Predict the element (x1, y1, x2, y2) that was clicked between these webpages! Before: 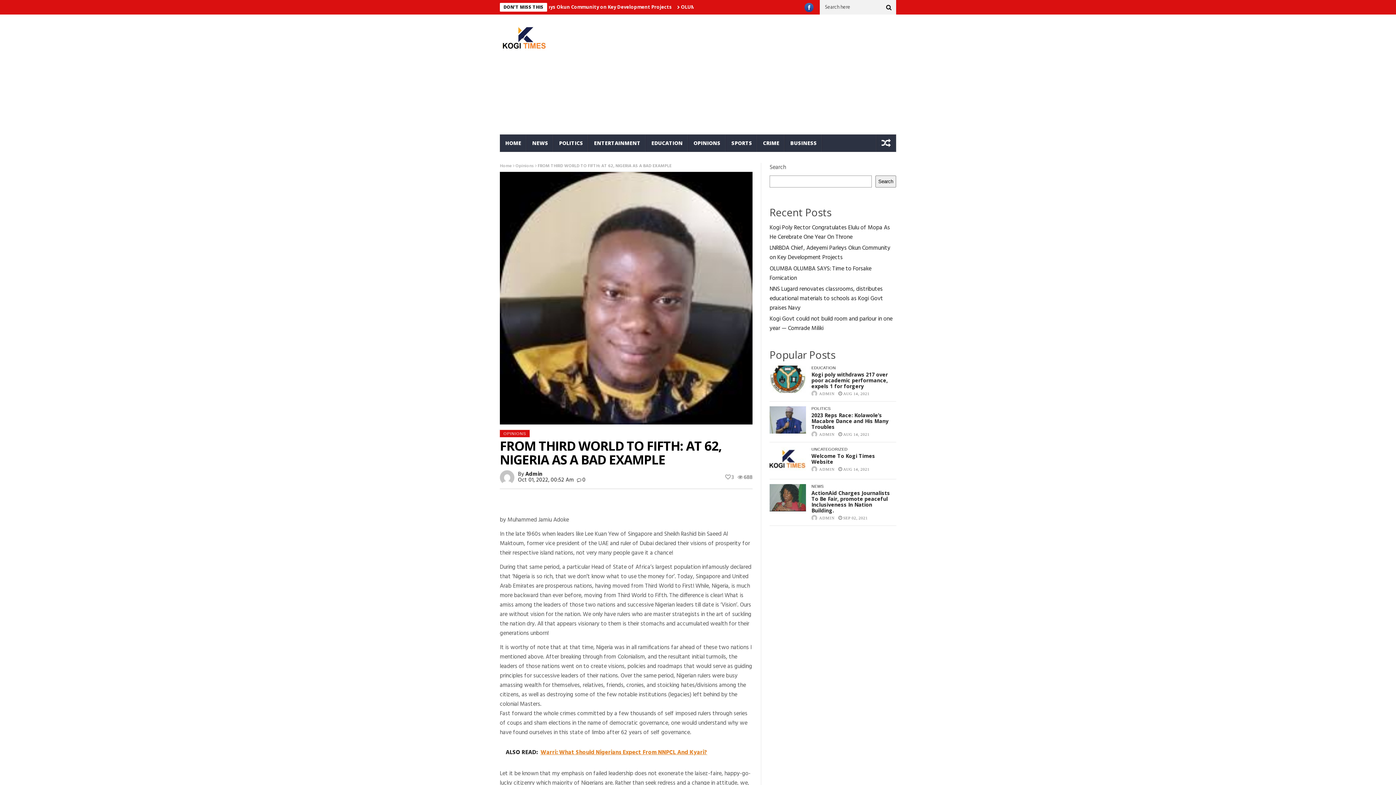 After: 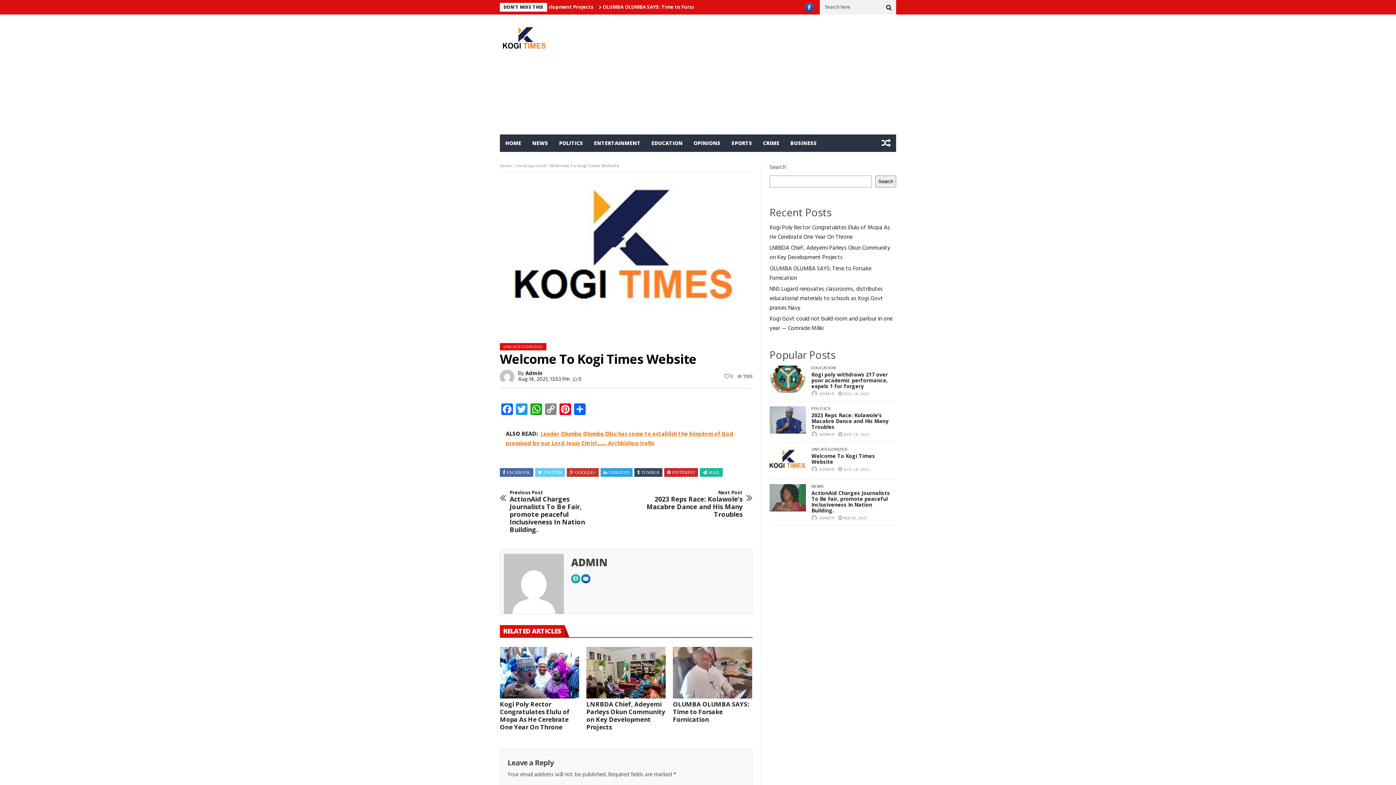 Action: bbox: (769, 447, 806, 474)